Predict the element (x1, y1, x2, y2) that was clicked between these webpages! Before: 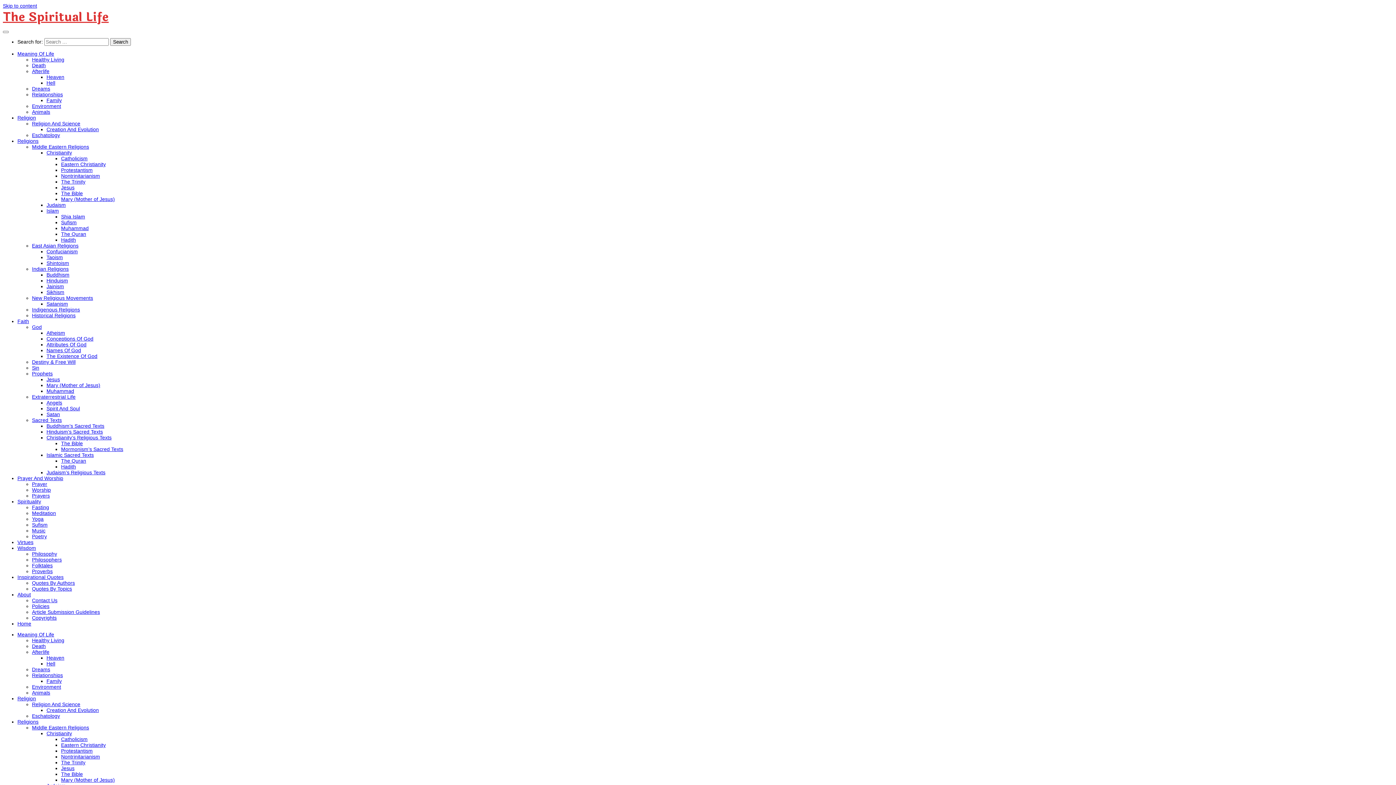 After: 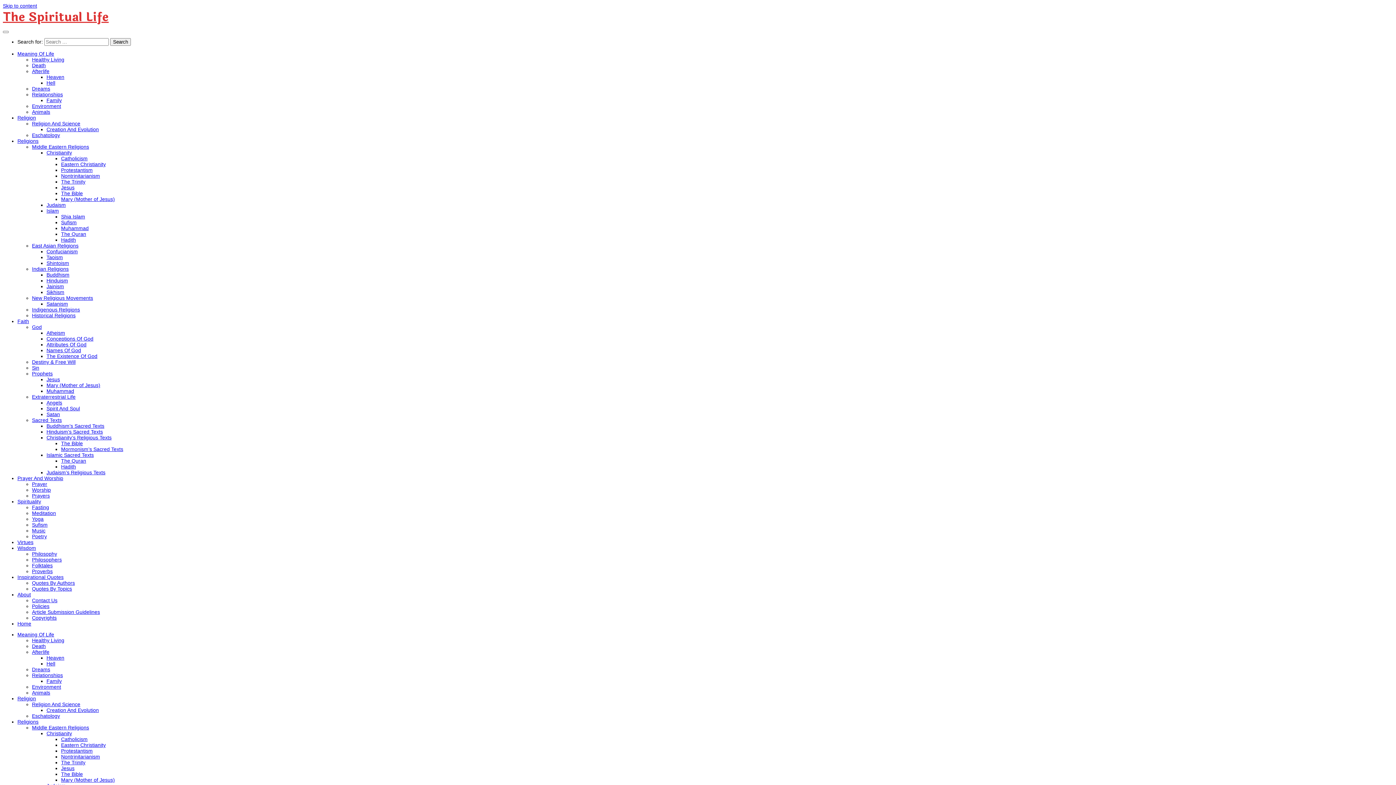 Action: bbox: (61, 760, 85, 765) label: The Trinity